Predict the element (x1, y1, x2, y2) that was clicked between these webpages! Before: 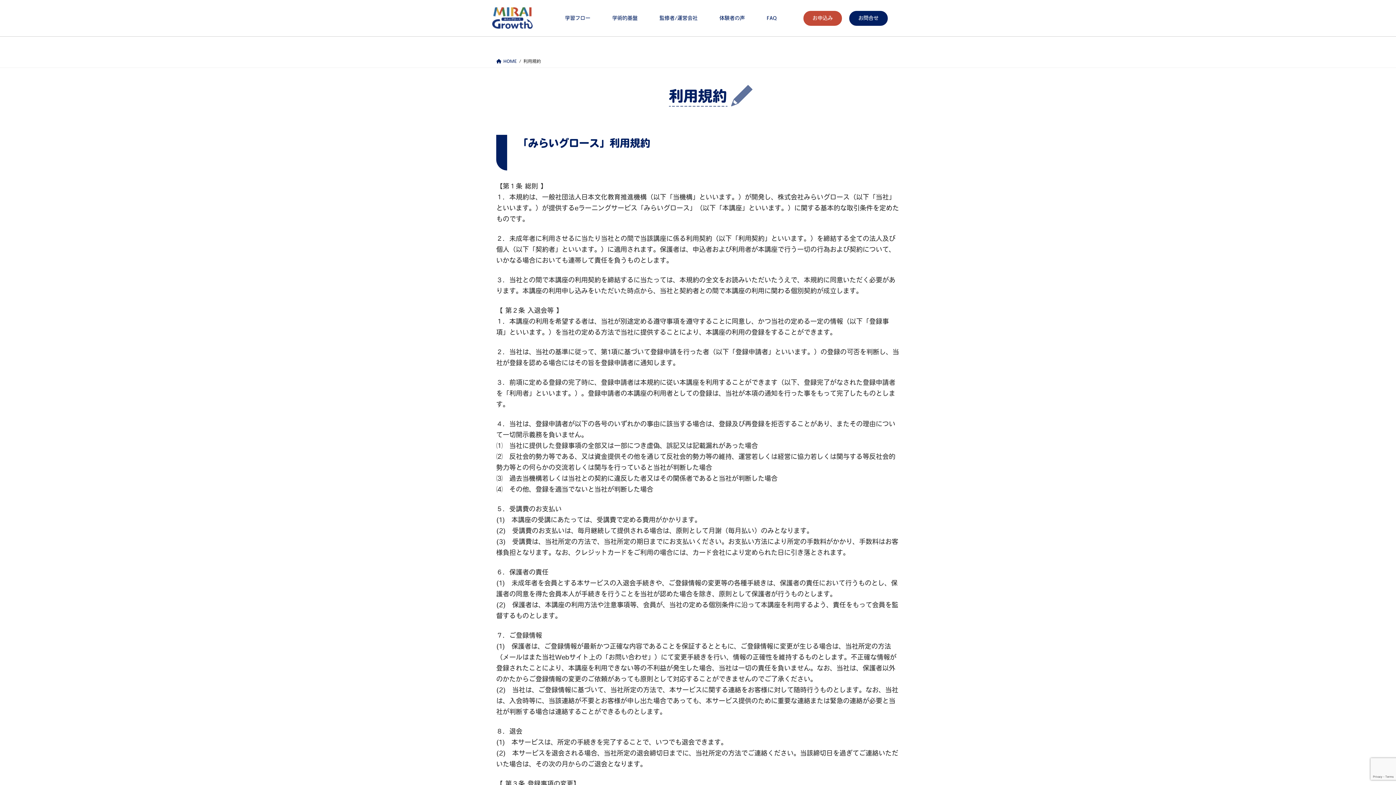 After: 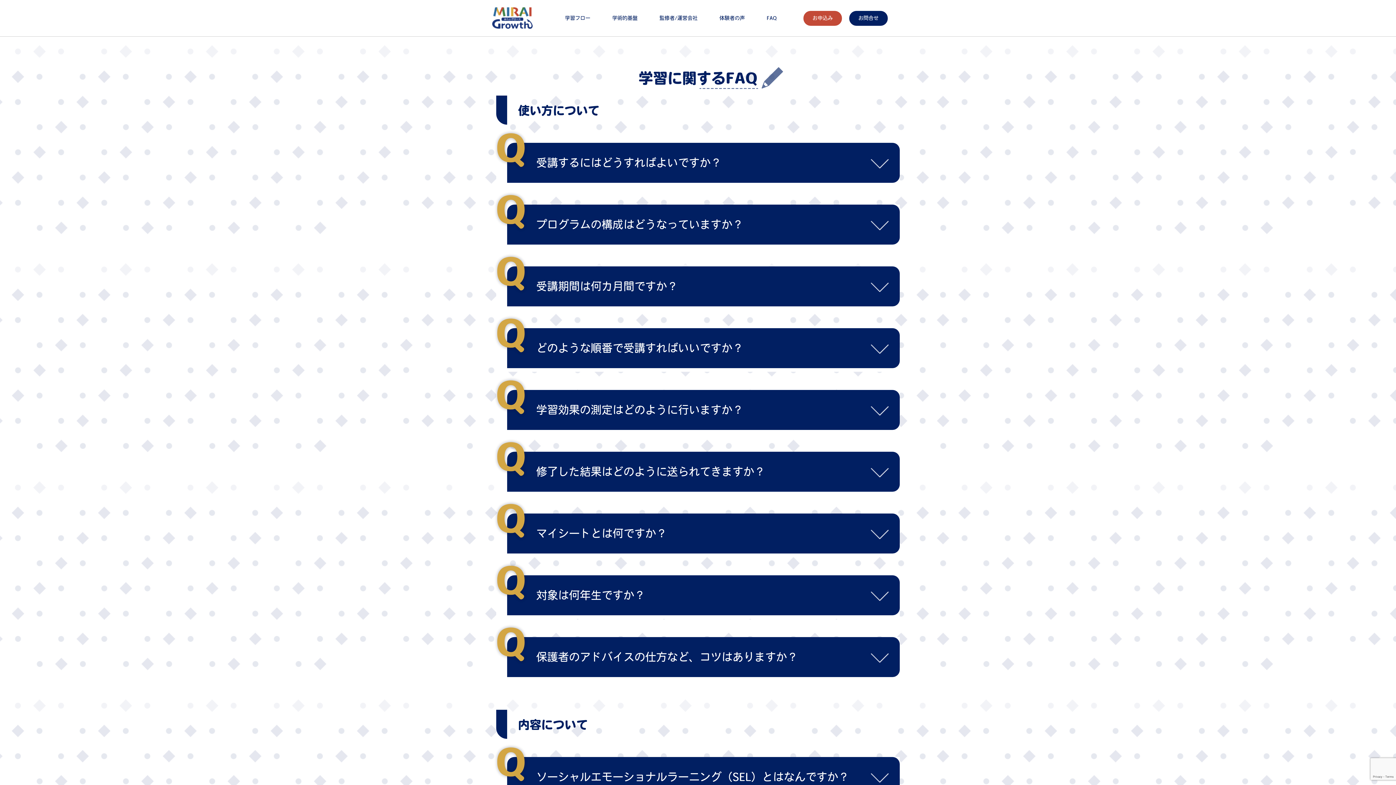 Action: bbox: (766, 14, 776, 22) label: FAQ